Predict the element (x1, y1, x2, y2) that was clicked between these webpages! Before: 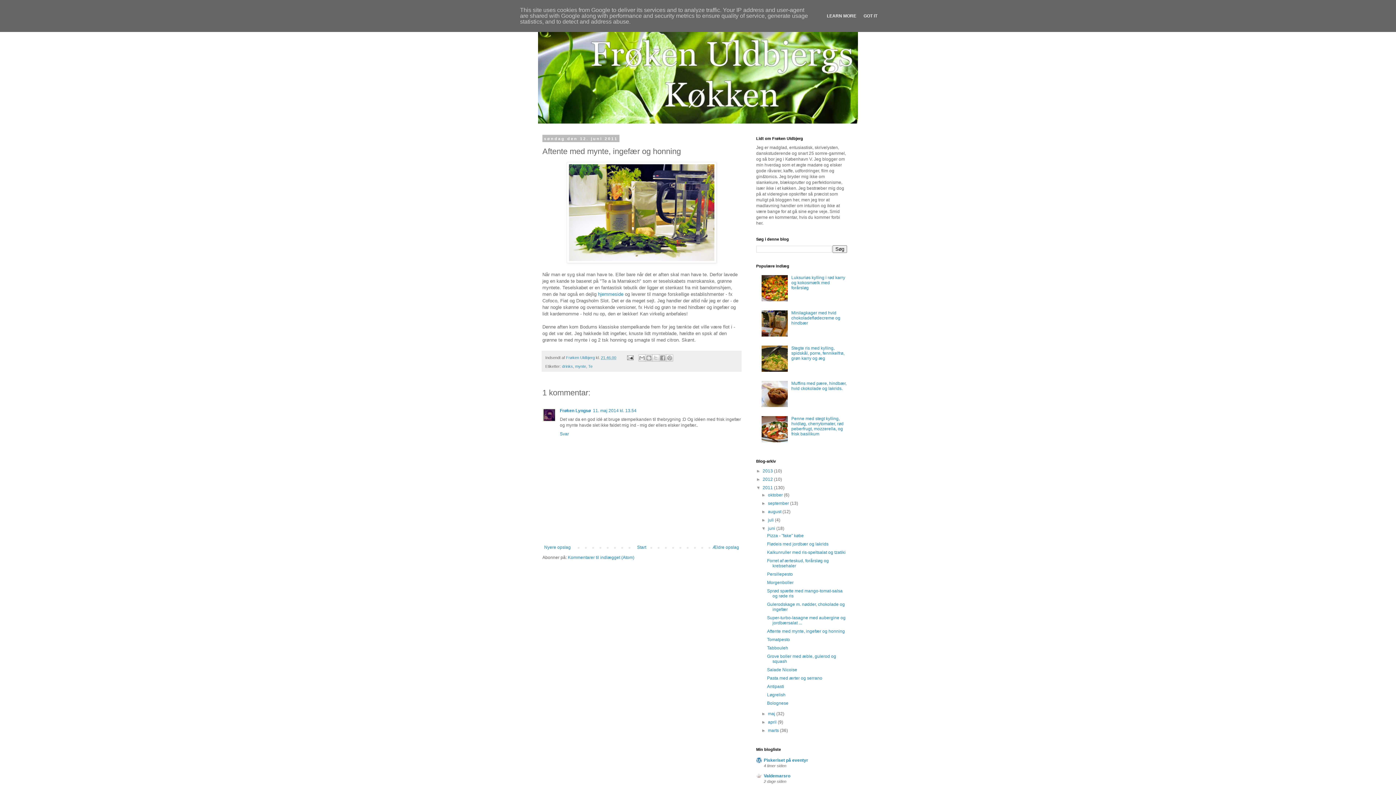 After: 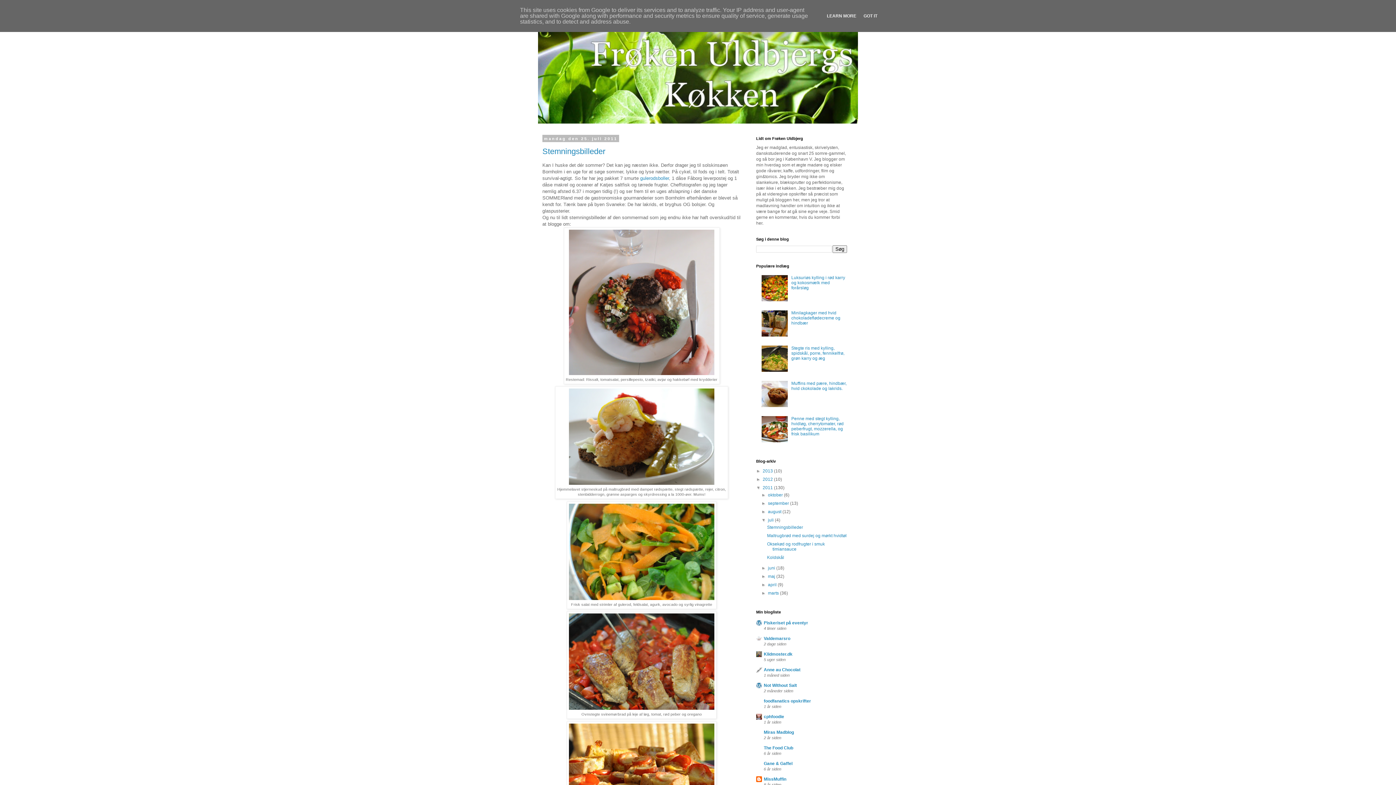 Action: bbox: (768, 517, 775, 522) label: juli 